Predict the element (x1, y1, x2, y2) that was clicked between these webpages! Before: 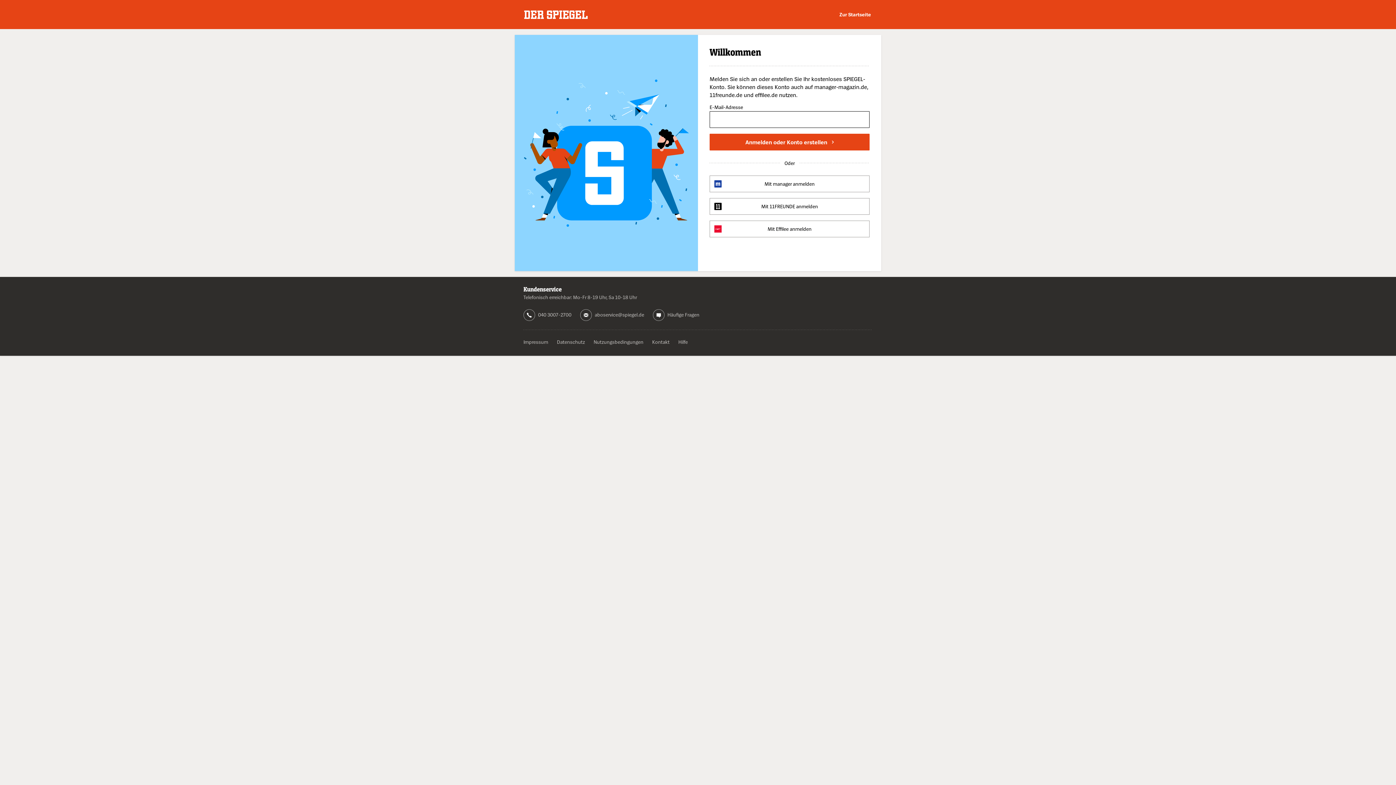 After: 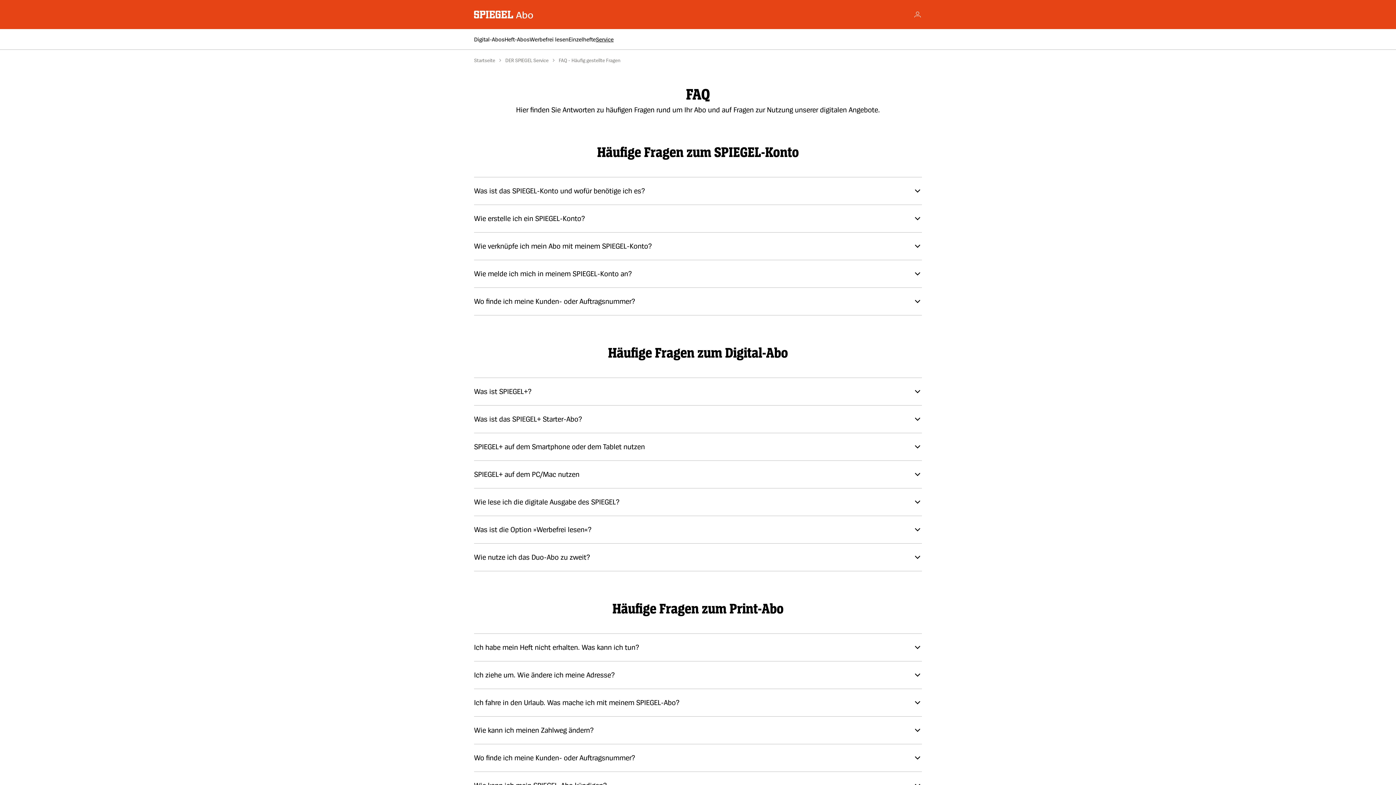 Action: label: Häufige Fragen bbox: (667, 311, 699, 317)